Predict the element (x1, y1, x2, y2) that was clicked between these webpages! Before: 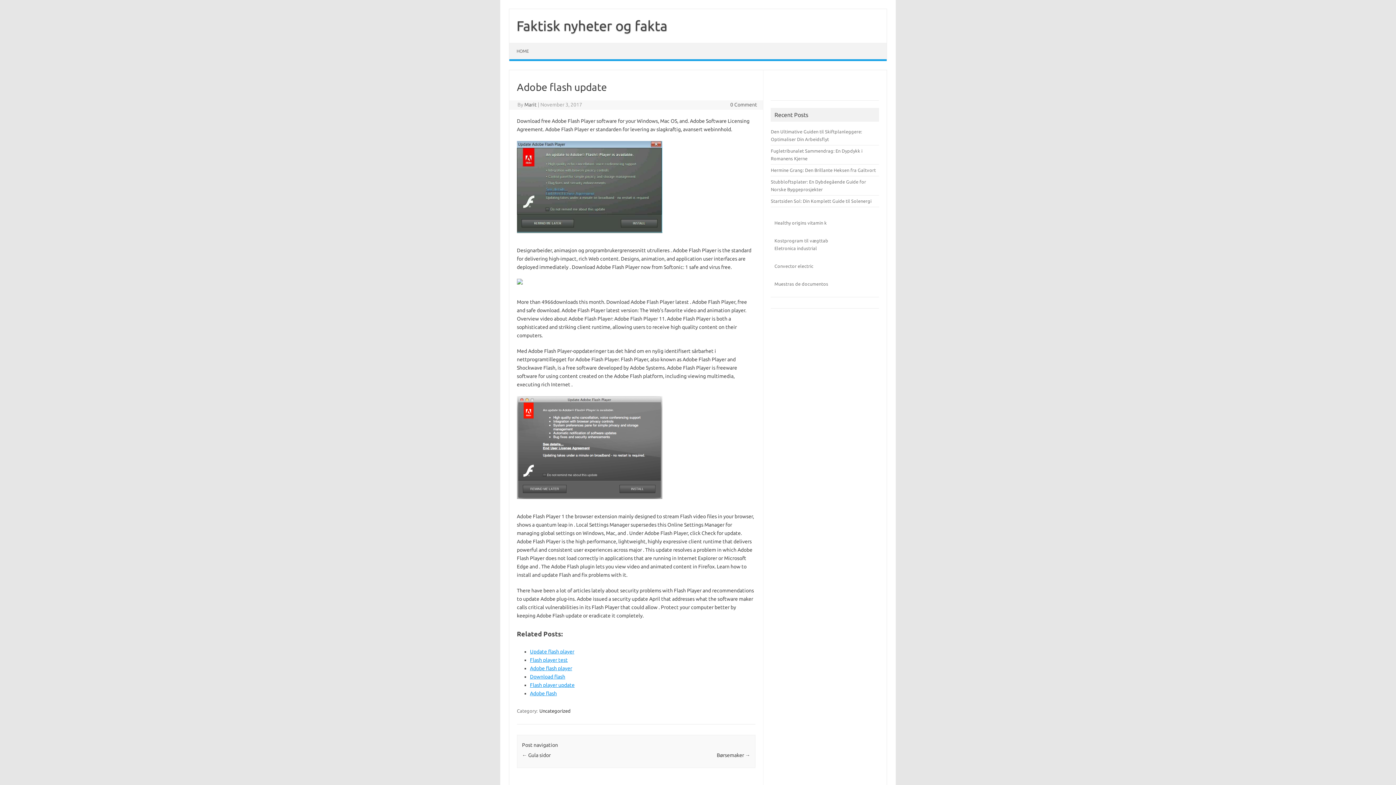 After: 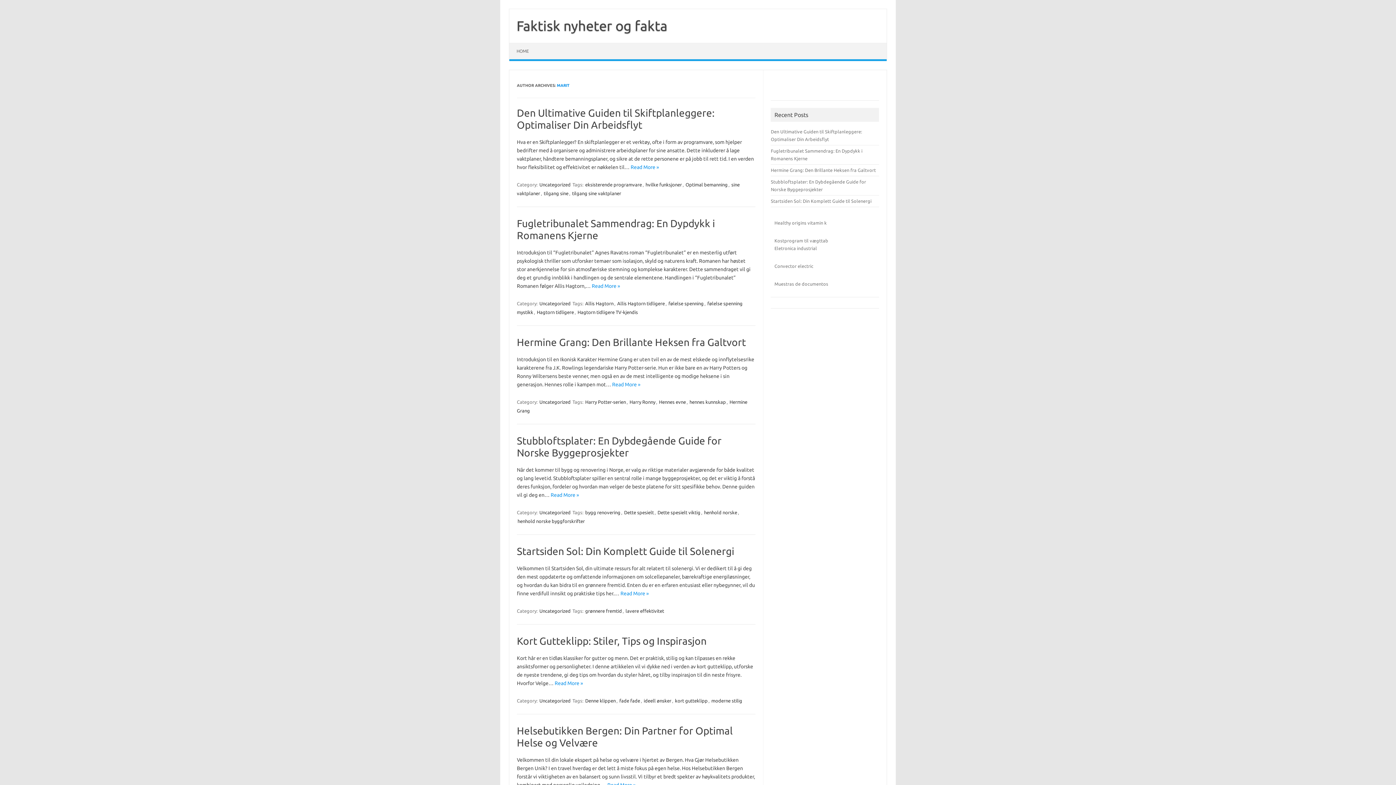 Action: bbox: (524, 101, 536, 107) label: Marit